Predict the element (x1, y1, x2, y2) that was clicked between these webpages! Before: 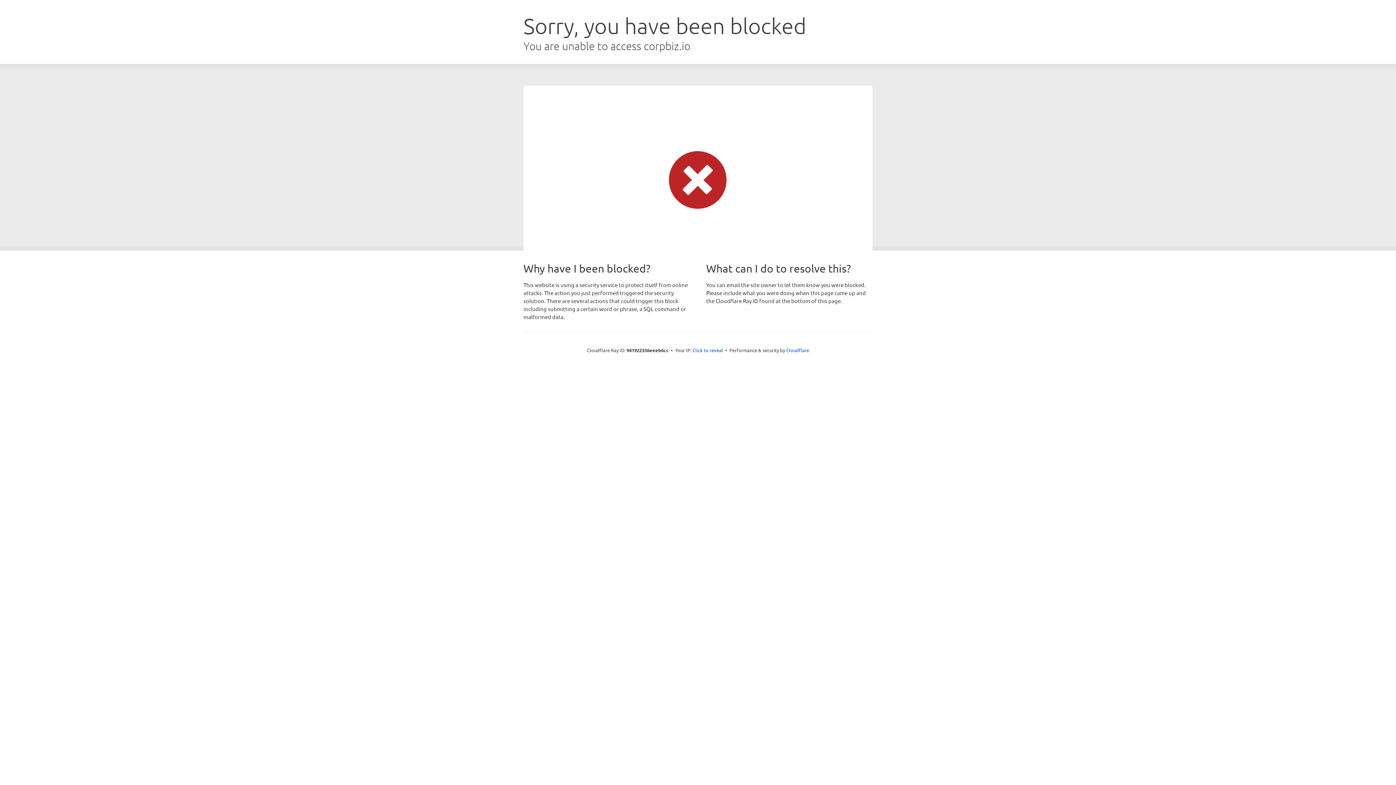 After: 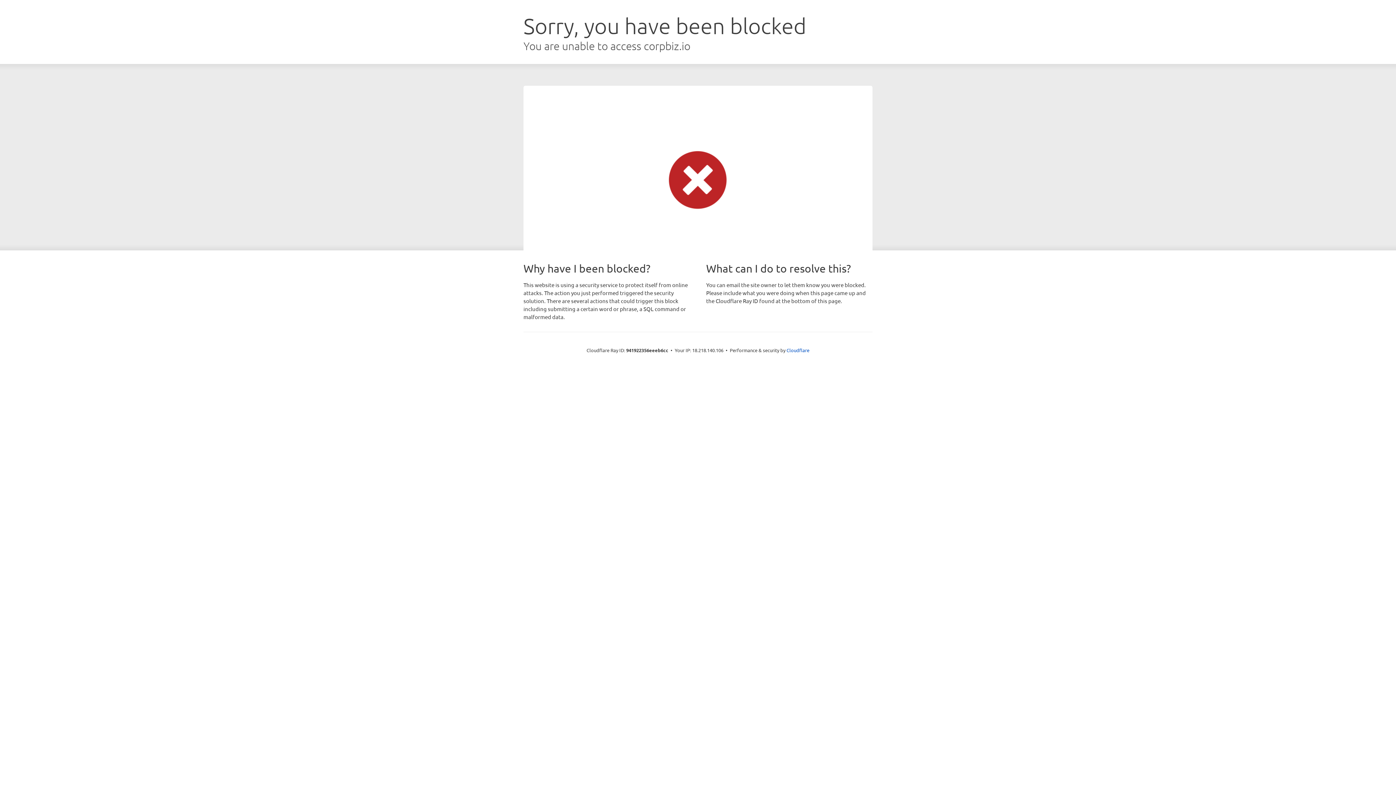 Action: label: Click to reveal bbox: (692, 346, 723, 353)